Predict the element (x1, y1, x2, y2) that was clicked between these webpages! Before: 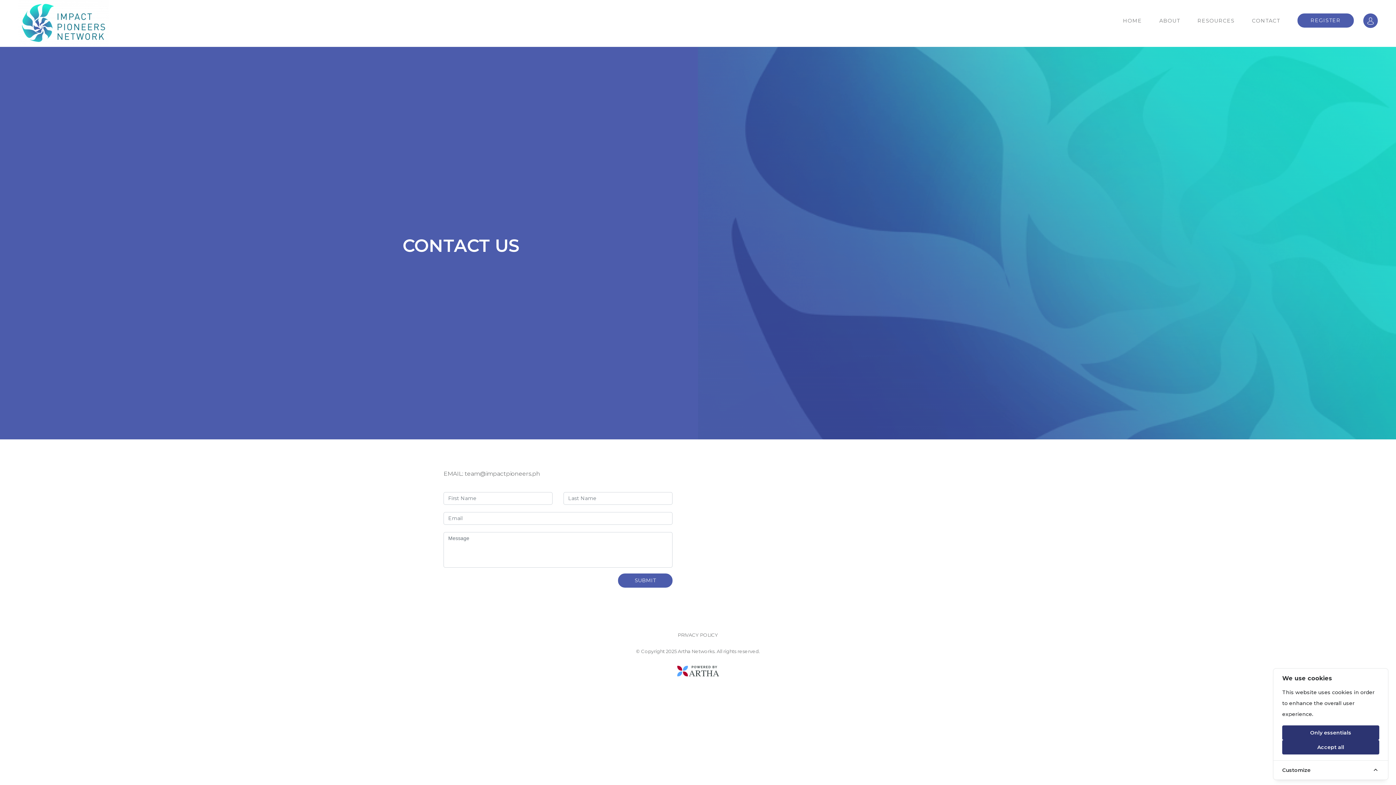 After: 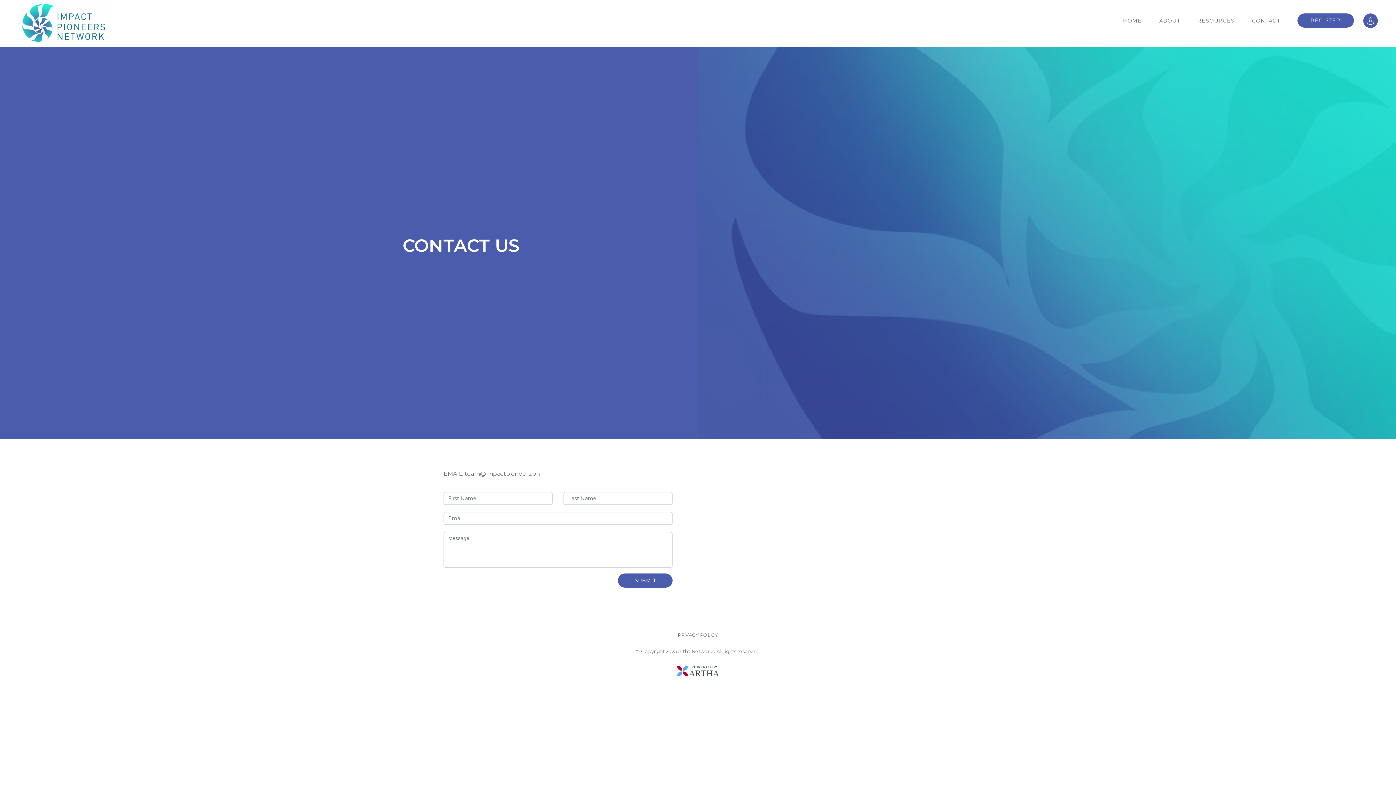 Action: bbox: (1282, 725, 1379, 740) label: Only essentials